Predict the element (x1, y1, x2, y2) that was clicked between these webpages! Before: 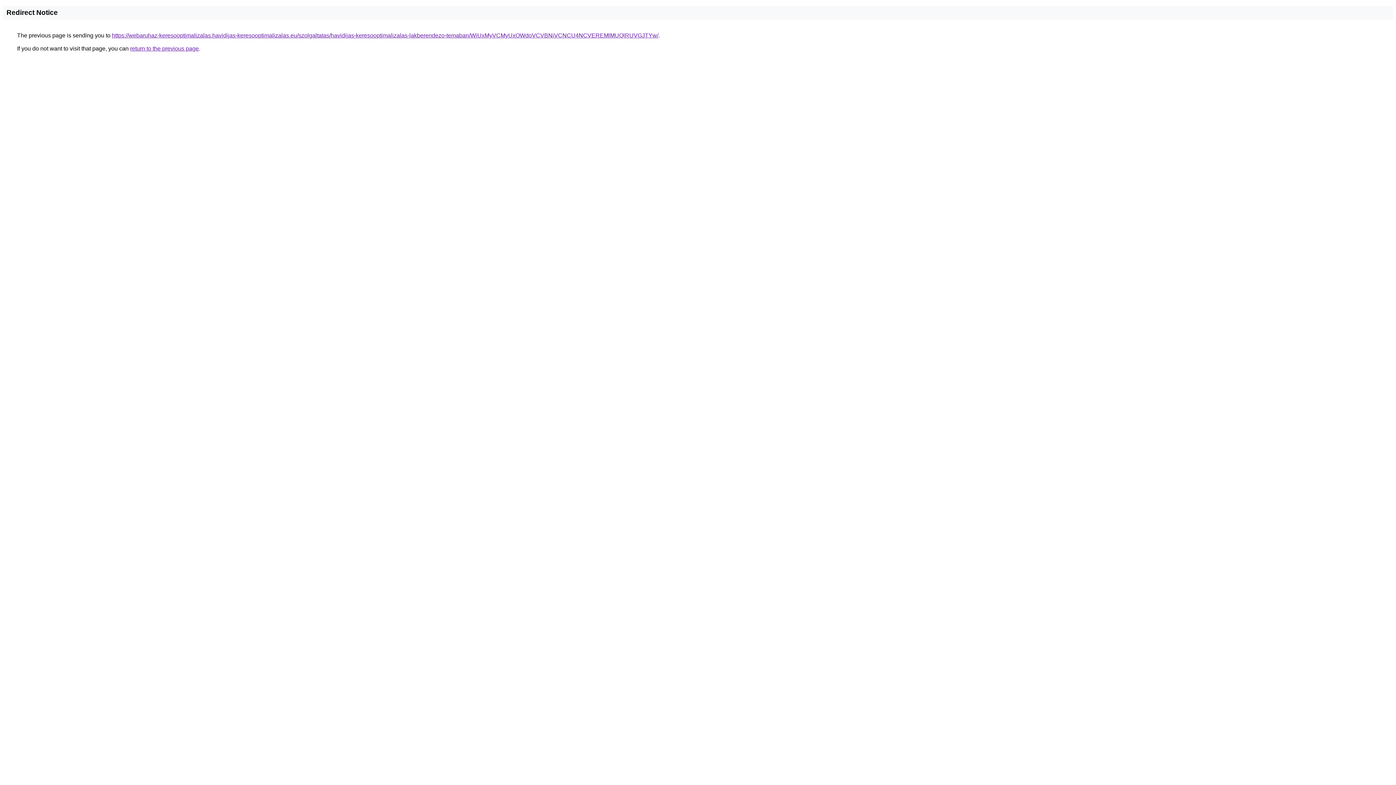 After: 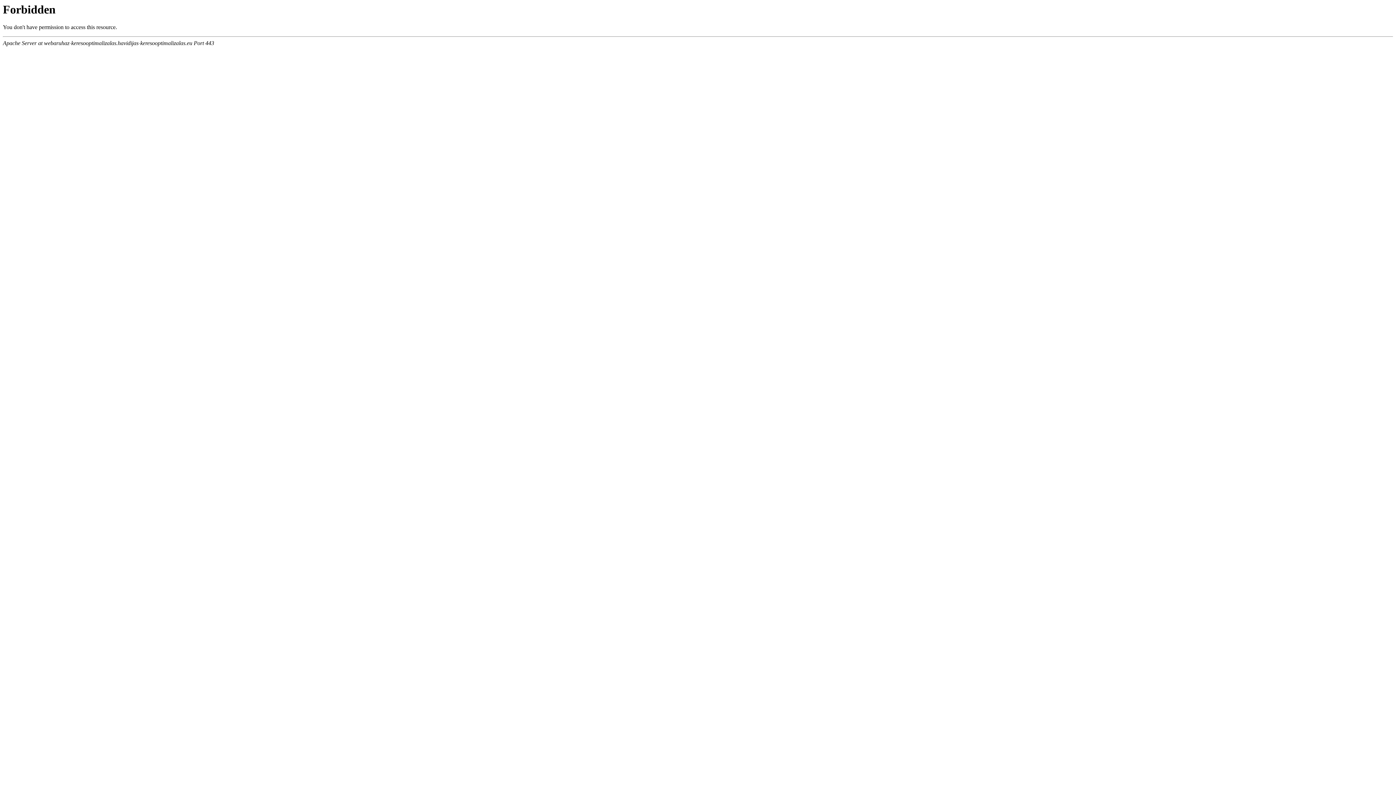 Action: label: https://webaruhaz-keresooptimalizalas.havidijas-keresooptimalizalas.eu/szolgaltatas/havidijas-keresooptimalizalas-lakberendezo-temaban/WiUxMyVCMyUxOWdoVCVBNiVCNCU4NCVEREMlMUQlRUVGJTYw/ bbox: (112, 32, 658, 38)